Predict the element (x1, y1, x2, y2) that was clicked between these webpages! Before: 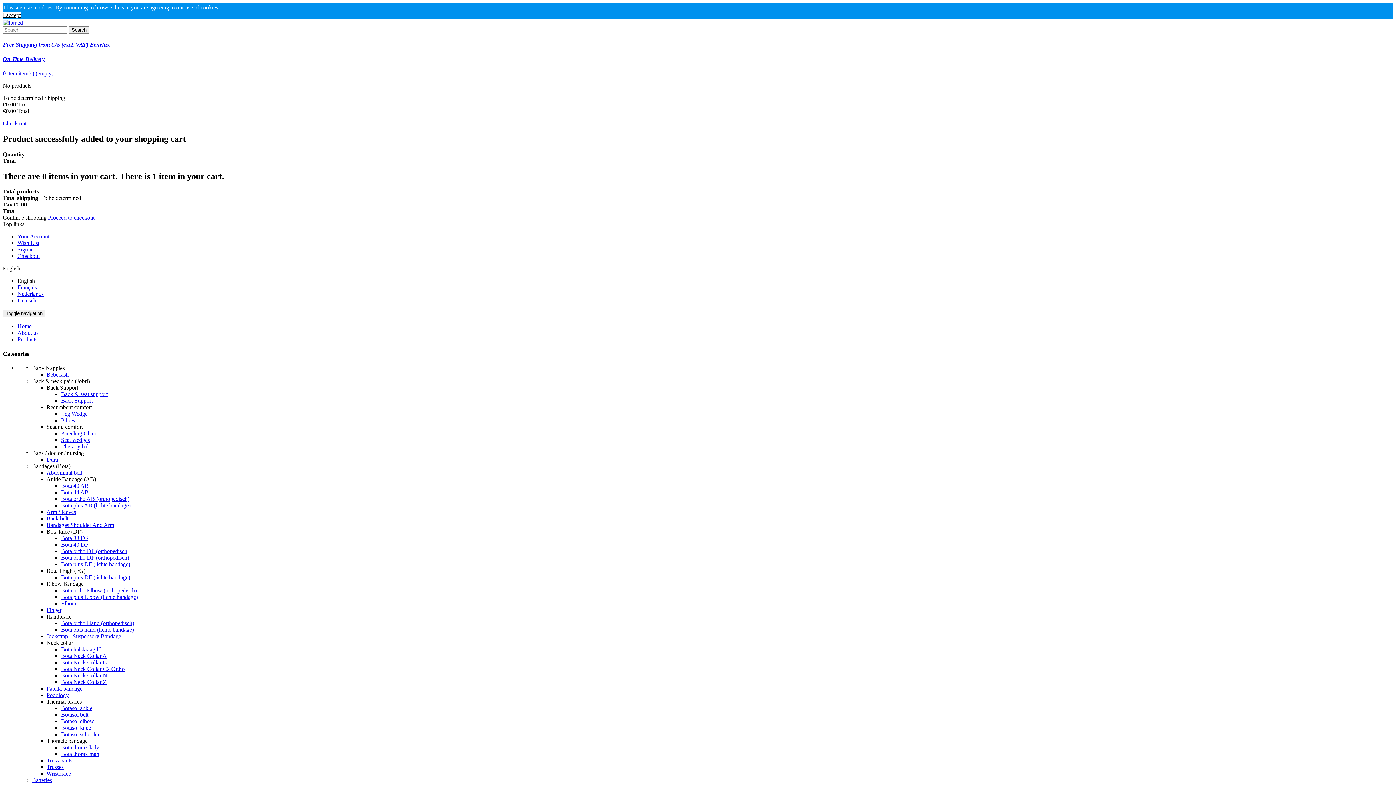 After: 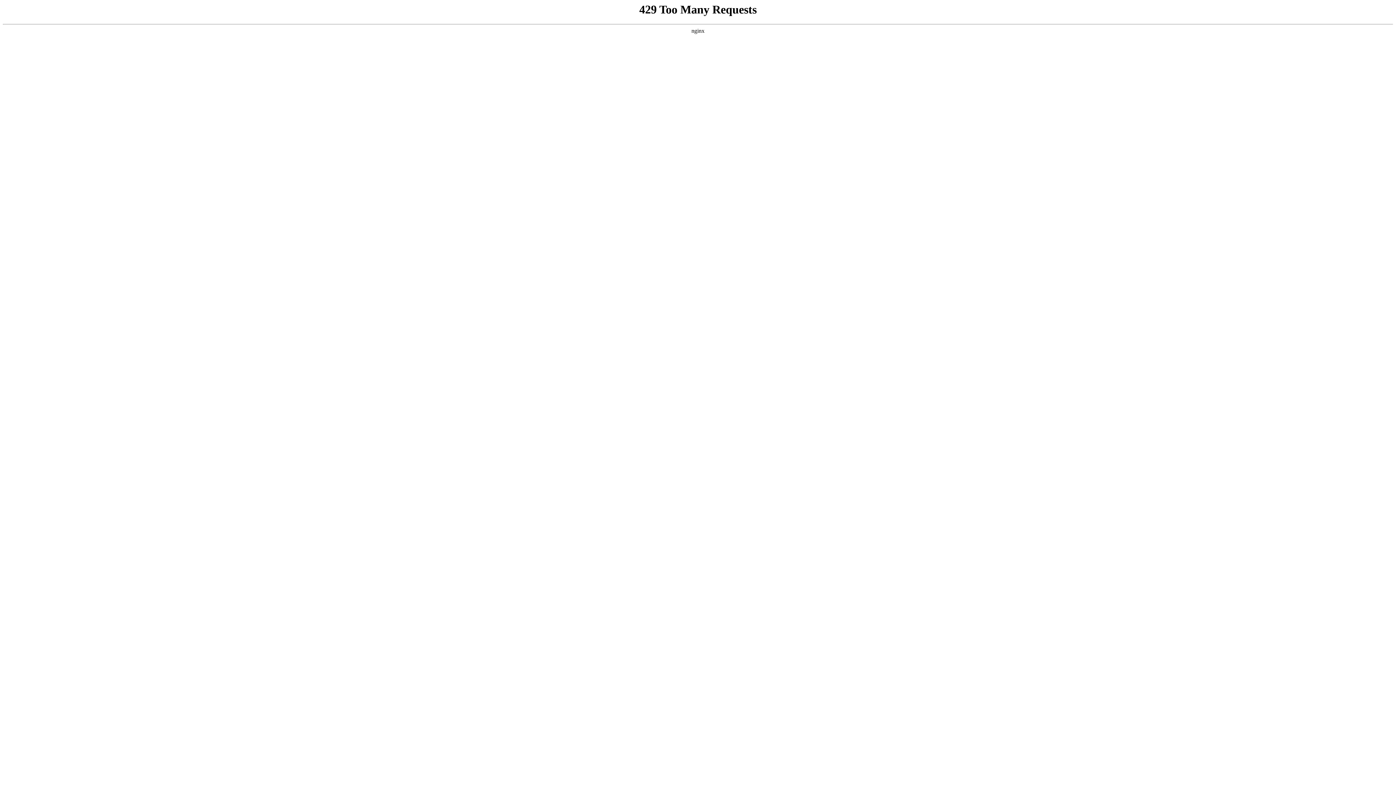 Action: bbox: (61, 574, 130, 580) label: Bota plus DF (lichte bandage)